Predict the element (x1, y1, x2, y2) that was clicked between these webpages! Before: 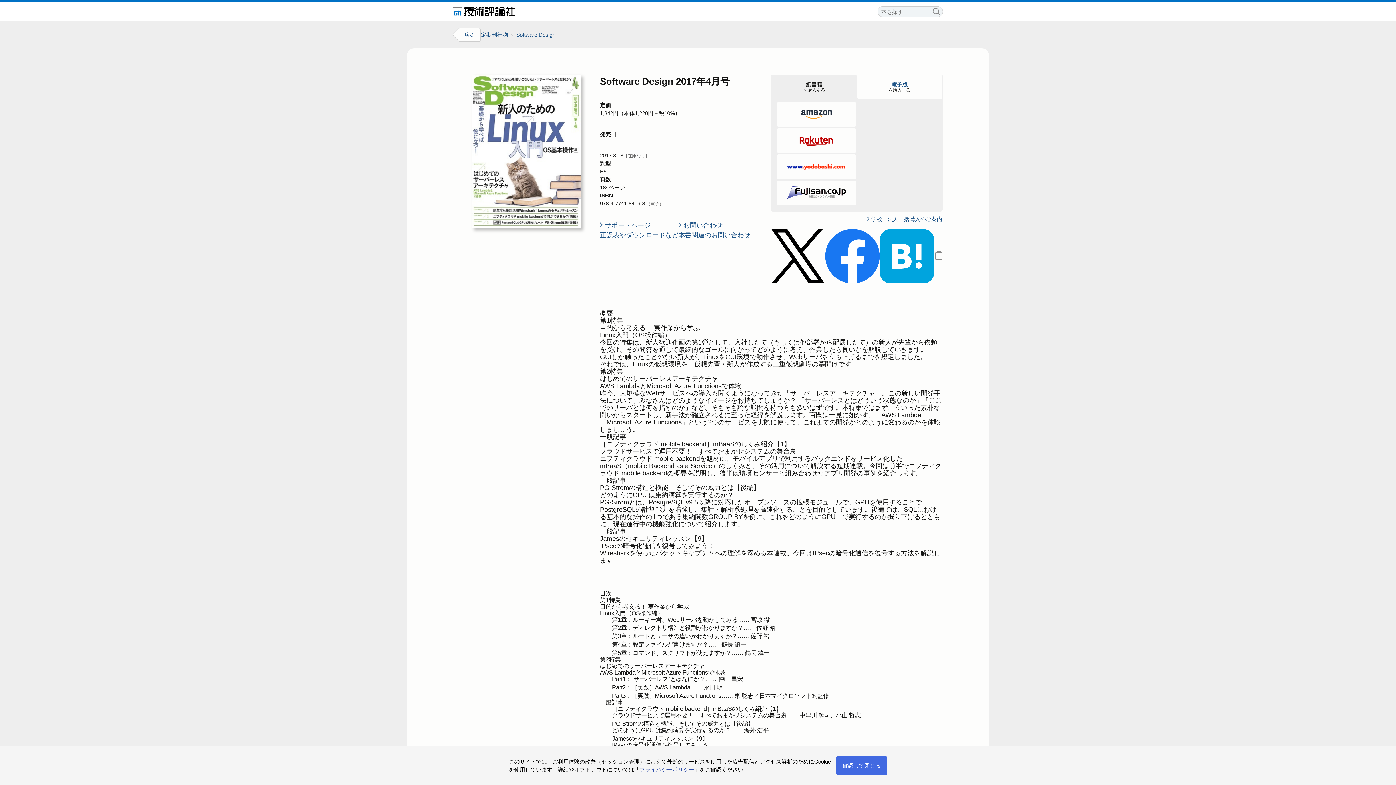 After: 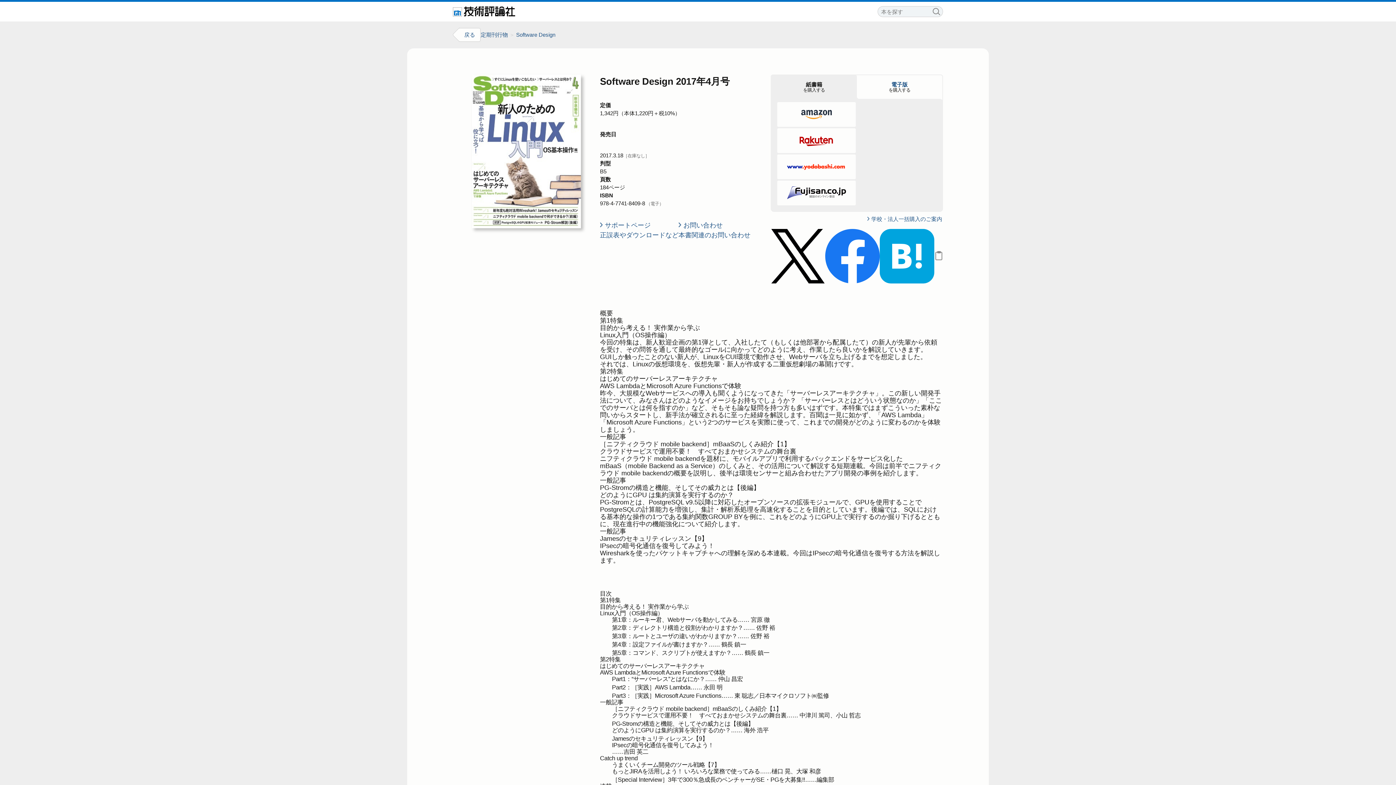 Action: label: 確認して閉じる bbox: (836, 756, 887, 775)